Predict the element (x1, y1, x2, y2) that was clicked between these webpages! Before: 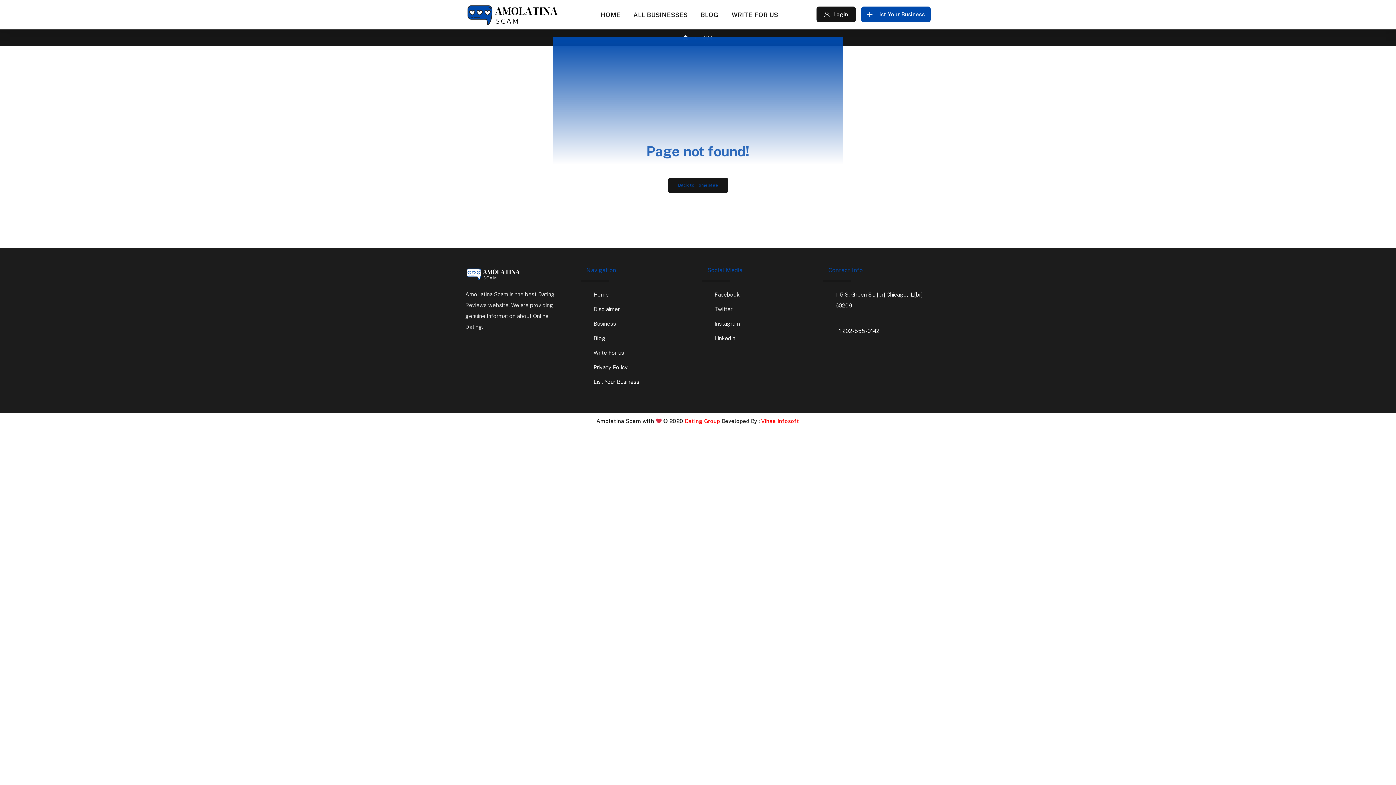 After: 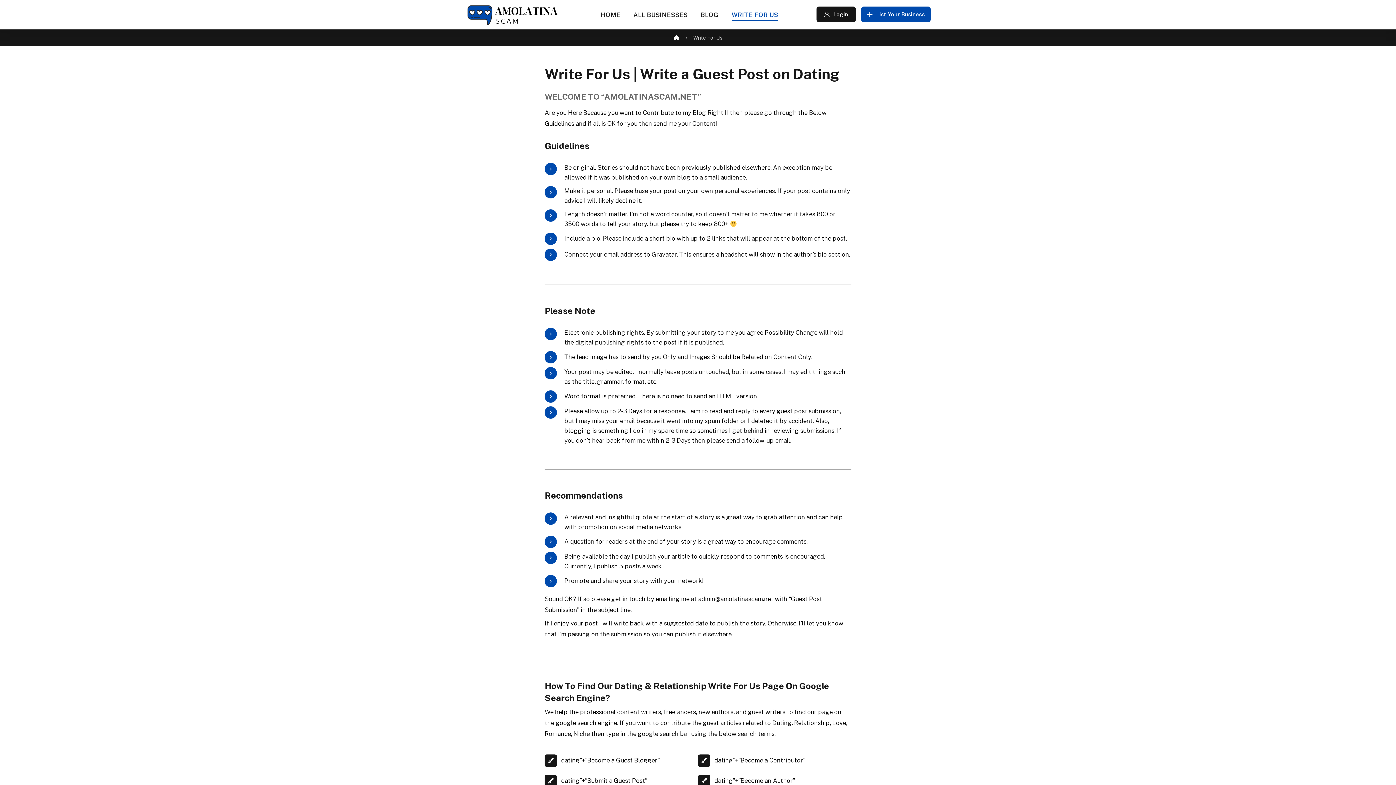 Action: bbox: (586, 347, 681, 358) label: Write For us